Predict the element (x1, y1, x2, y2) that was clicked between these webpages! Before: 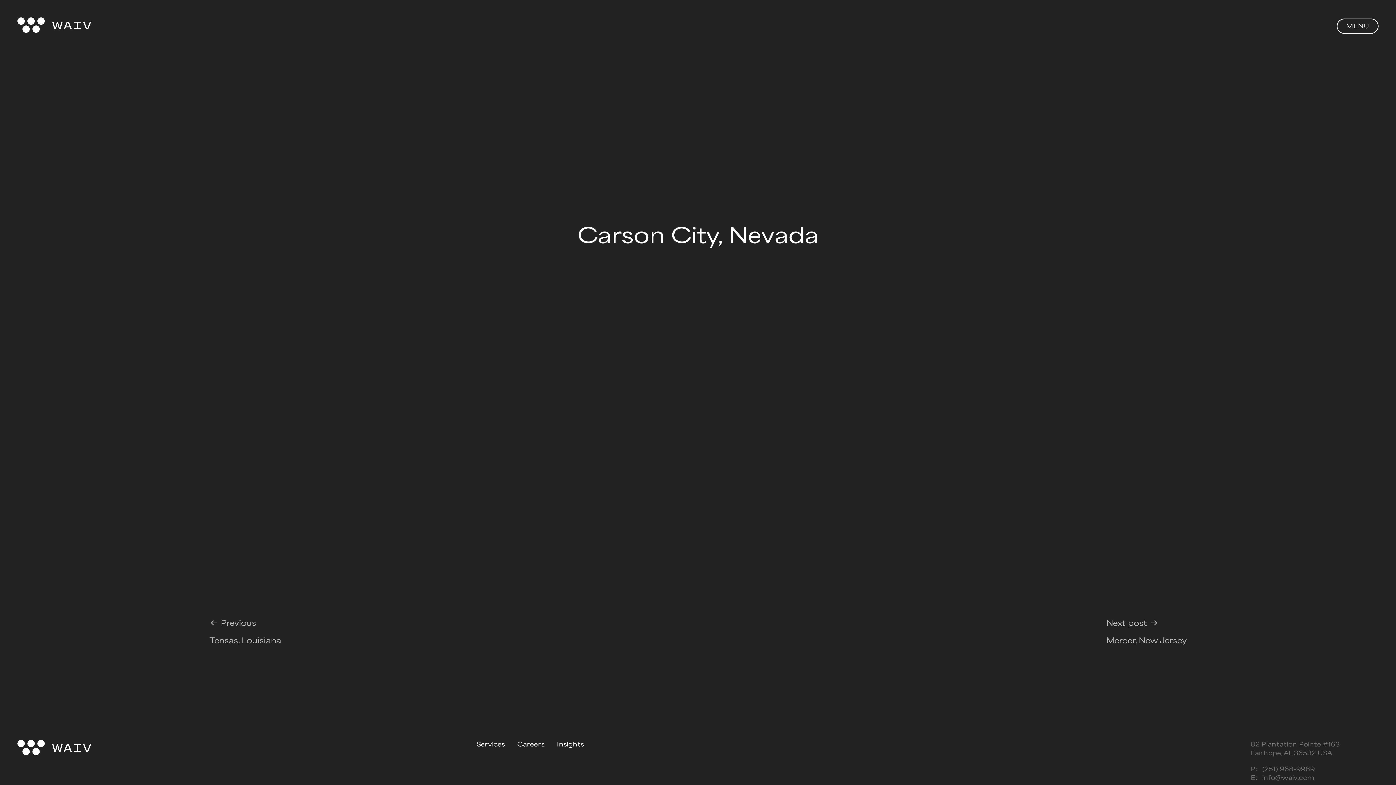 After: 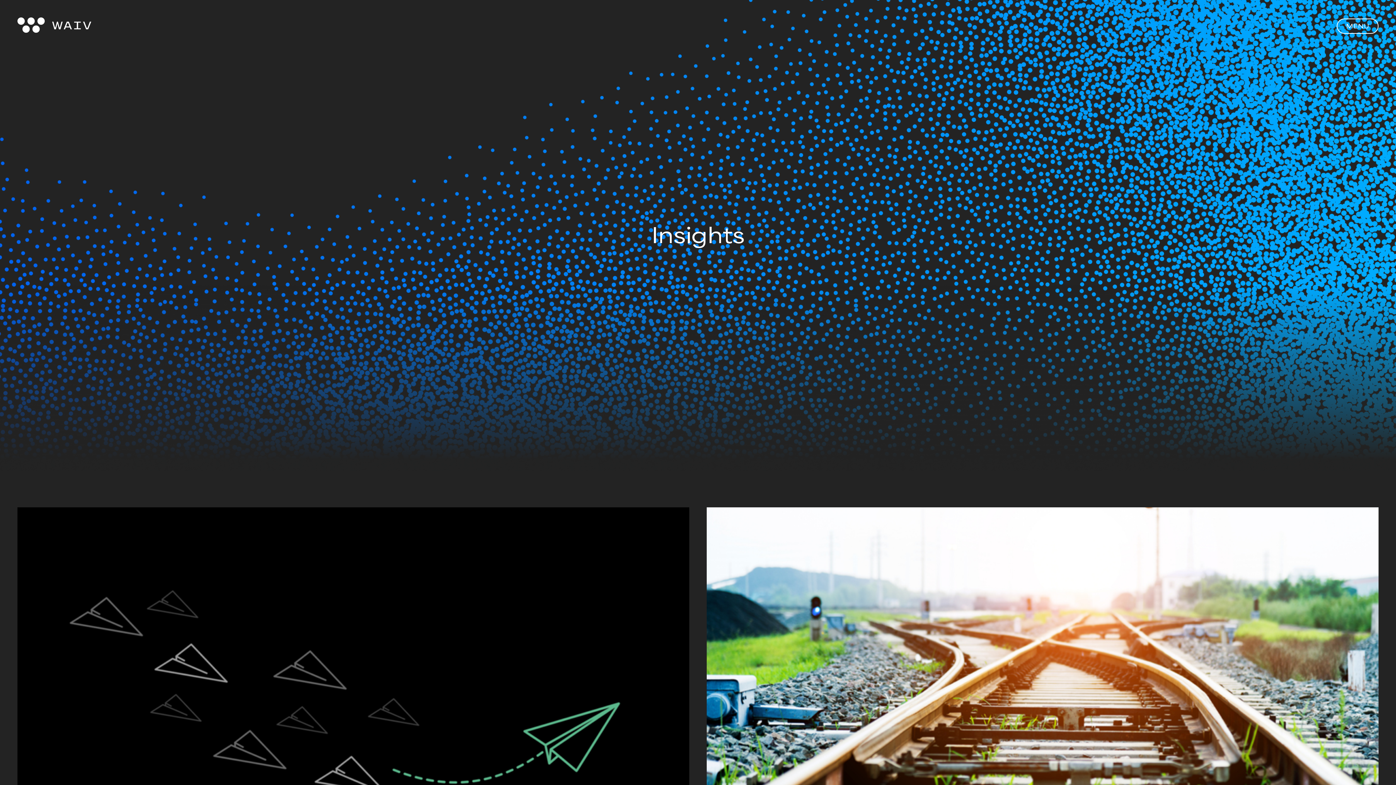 Action: label: Insights bbox: (556, 741, 584, 748)